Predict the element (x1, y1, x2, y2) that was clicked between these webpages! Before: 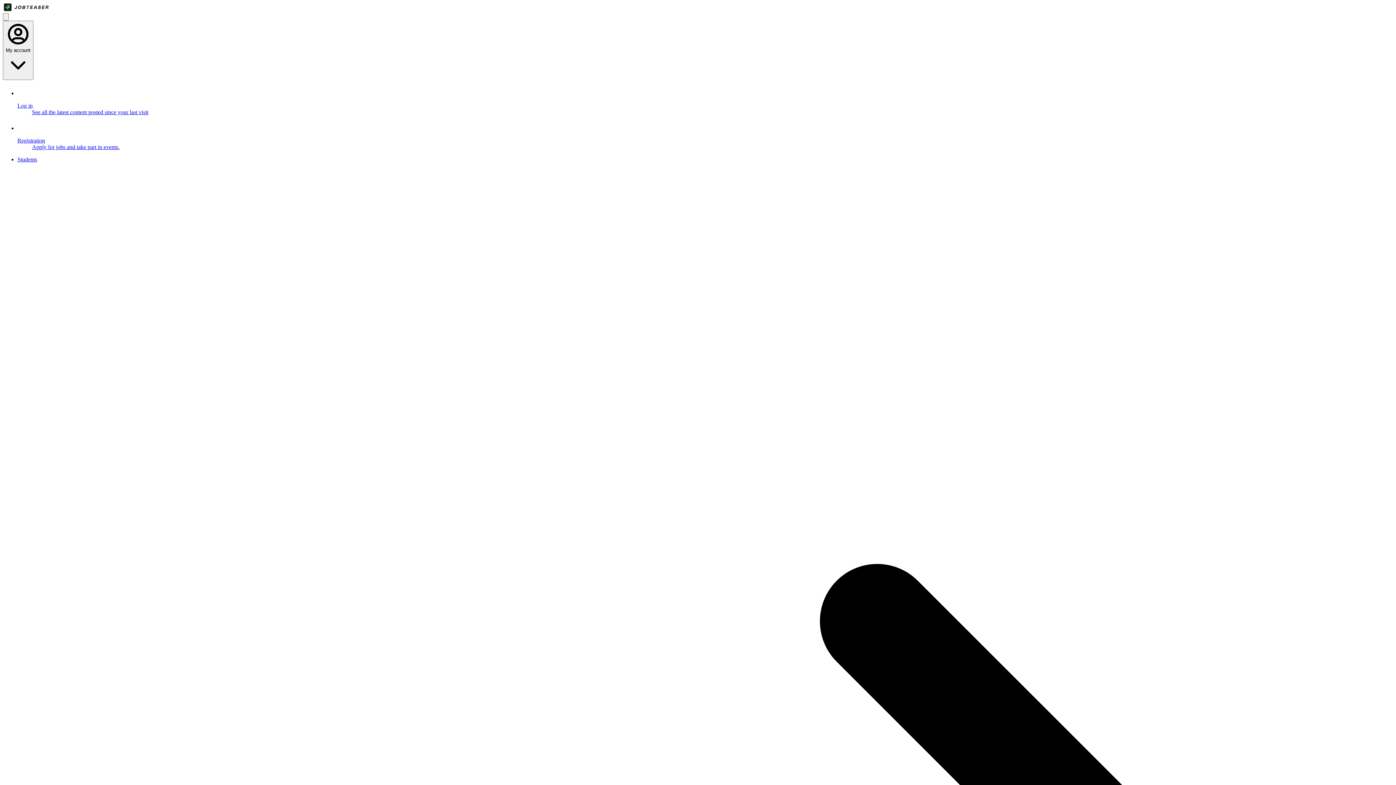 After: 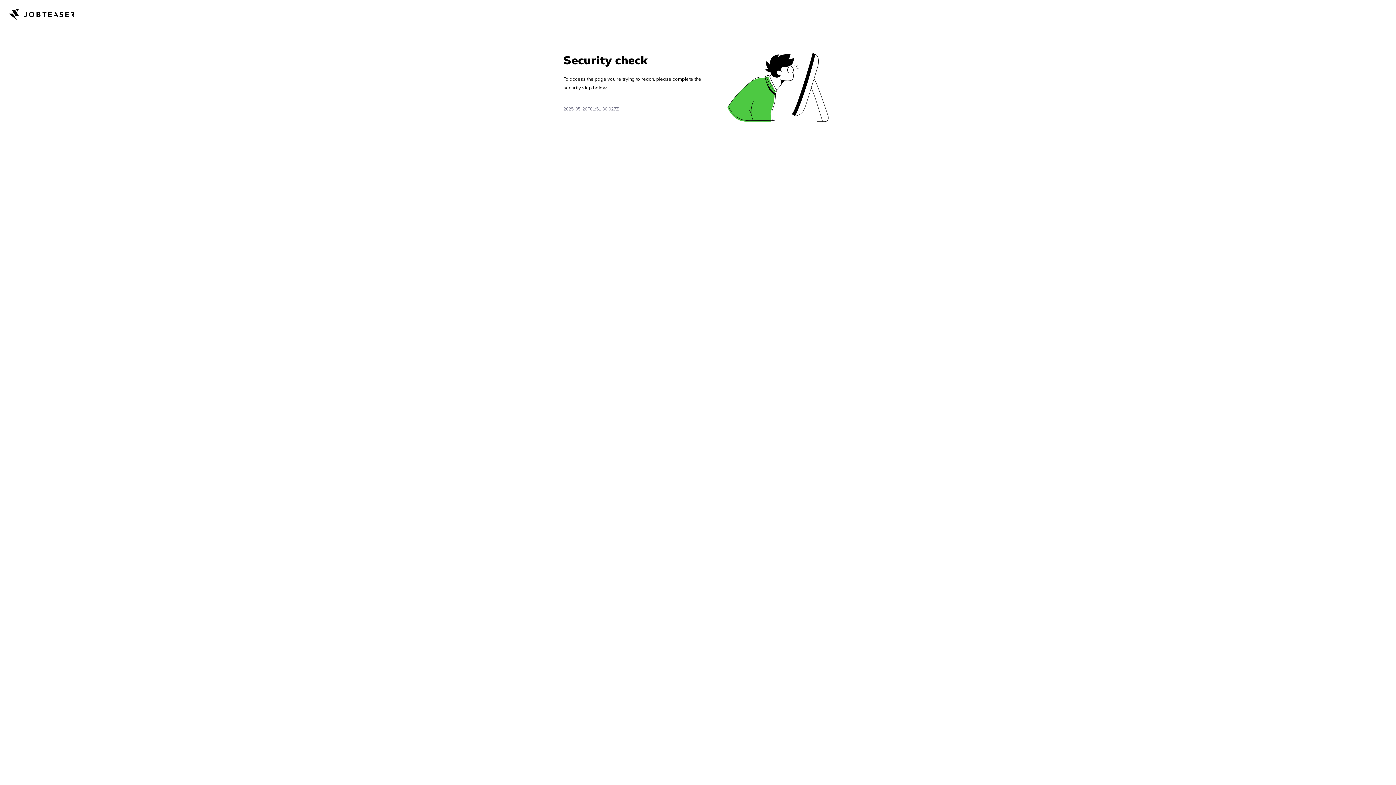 Action: bbox: (17, 121, 1393, 150) label: Registration
Apply for jobs and take part in events.